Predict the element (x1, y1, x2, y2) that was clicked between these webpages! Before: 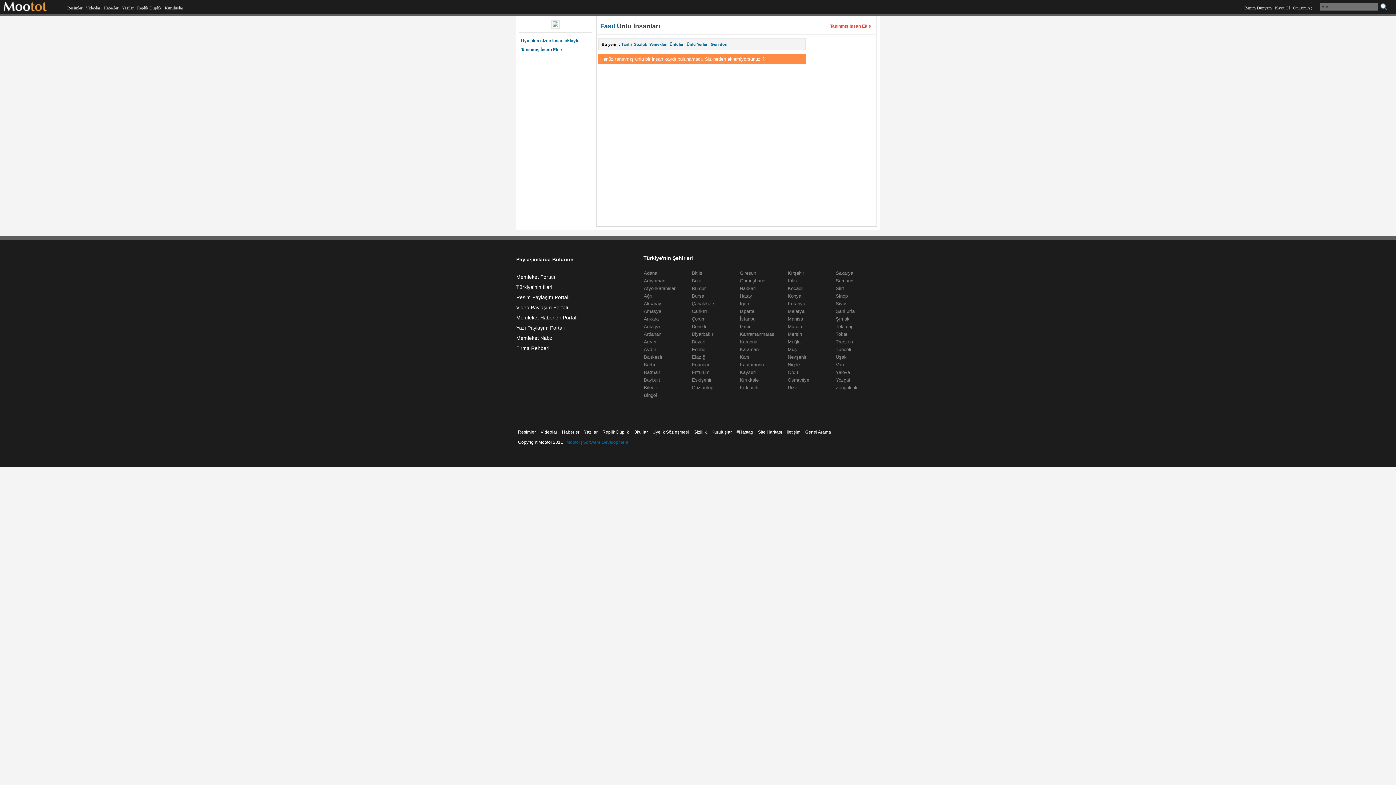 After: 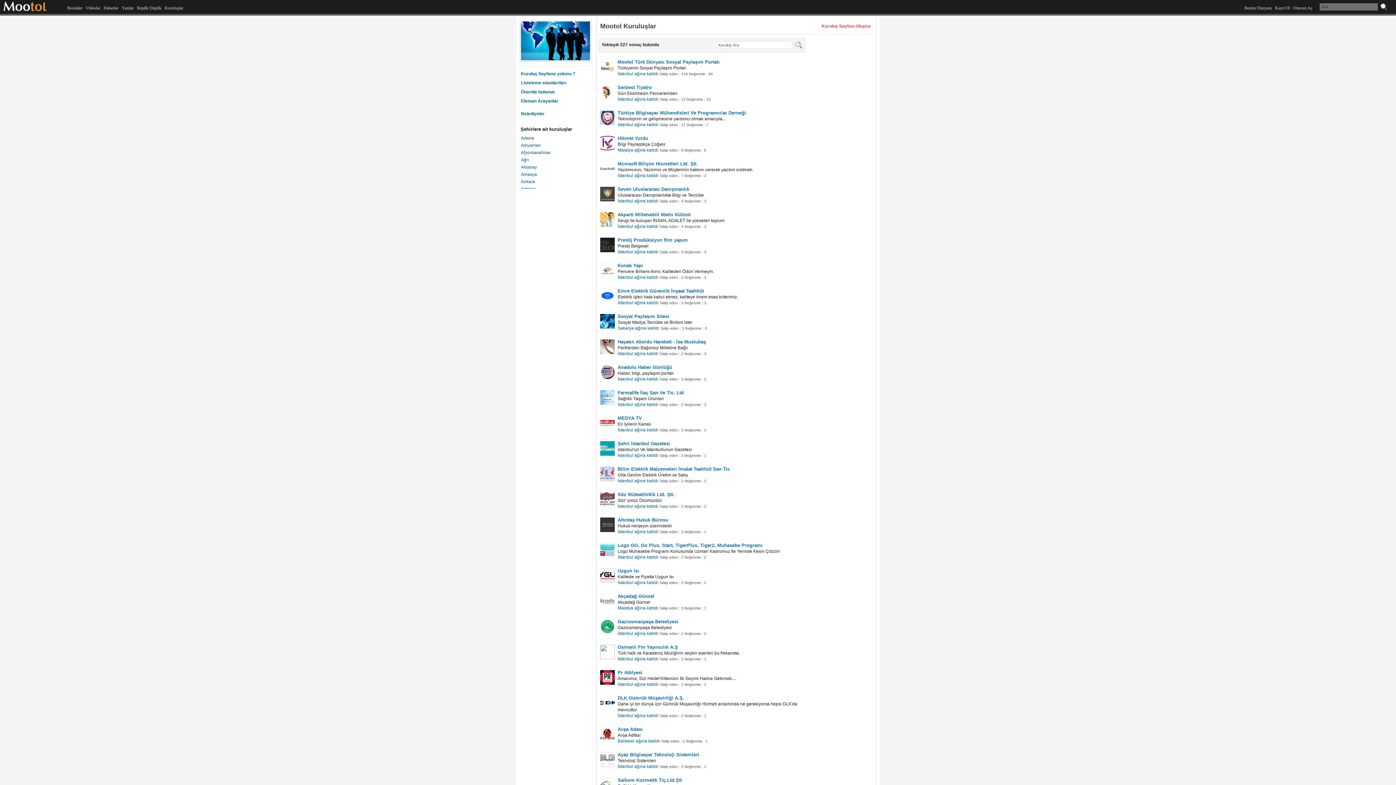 Action: bbox: (164, 5, 183, 10) label: Kuruluşlar